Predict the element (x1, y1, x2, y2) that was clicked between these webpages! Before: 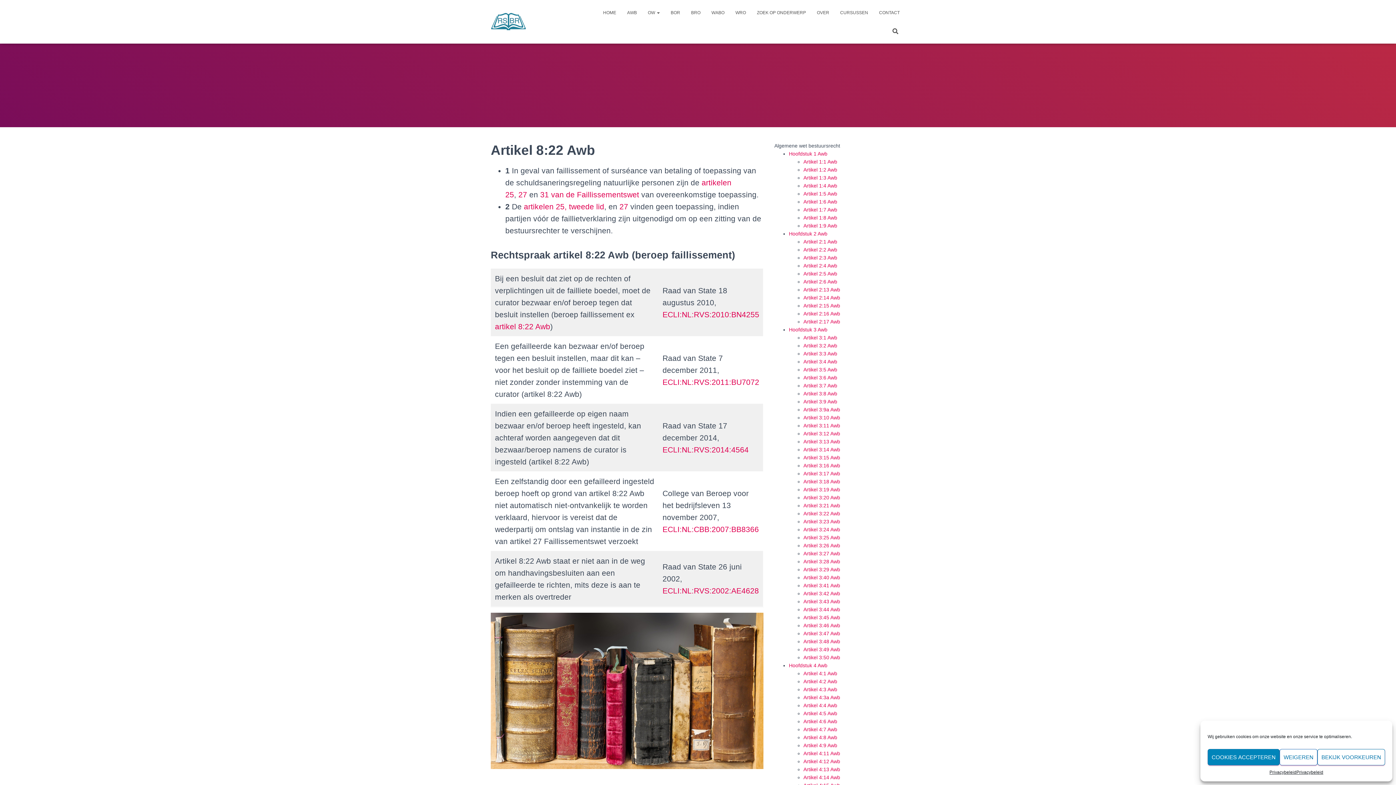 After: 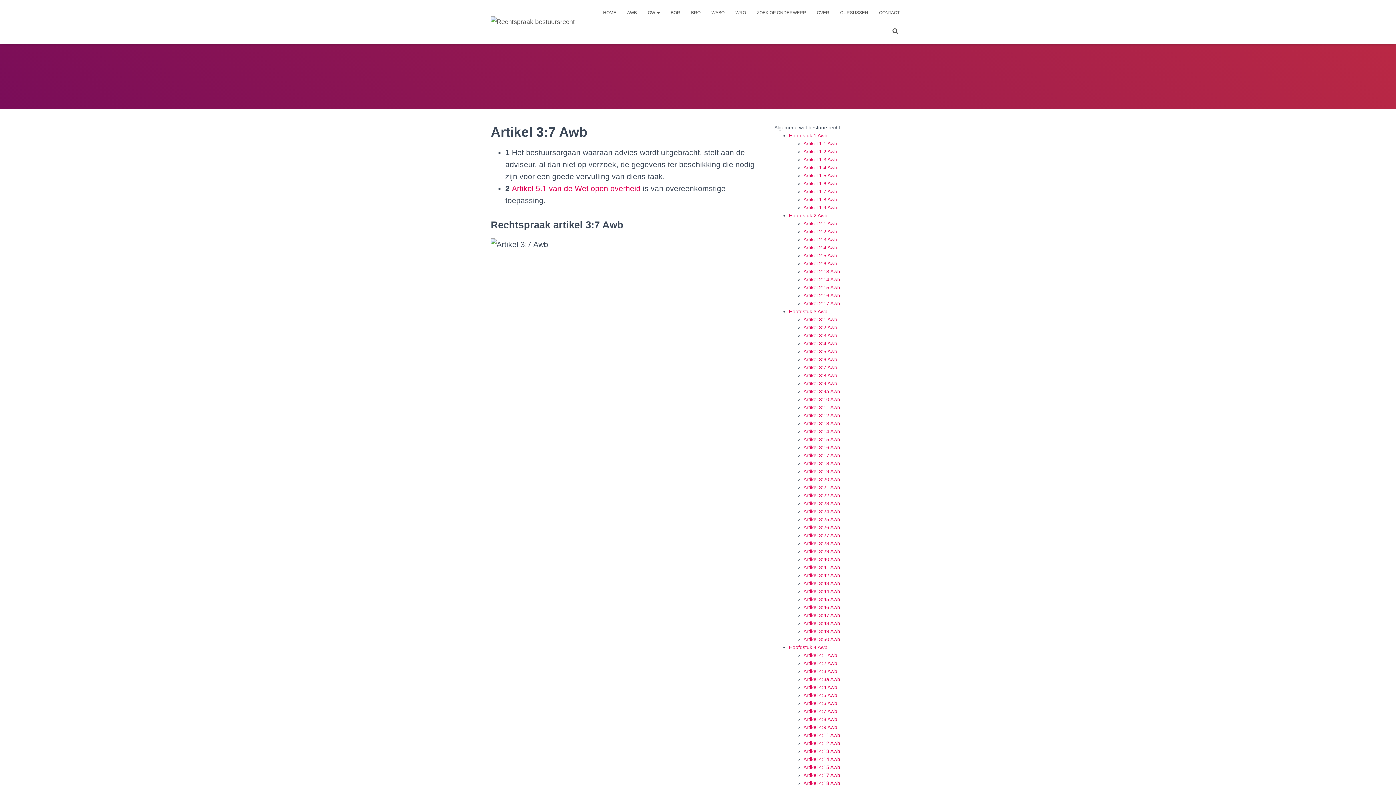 Action: bbox: (803, 382, 837, 388) label: Artikel 3:7 Awb